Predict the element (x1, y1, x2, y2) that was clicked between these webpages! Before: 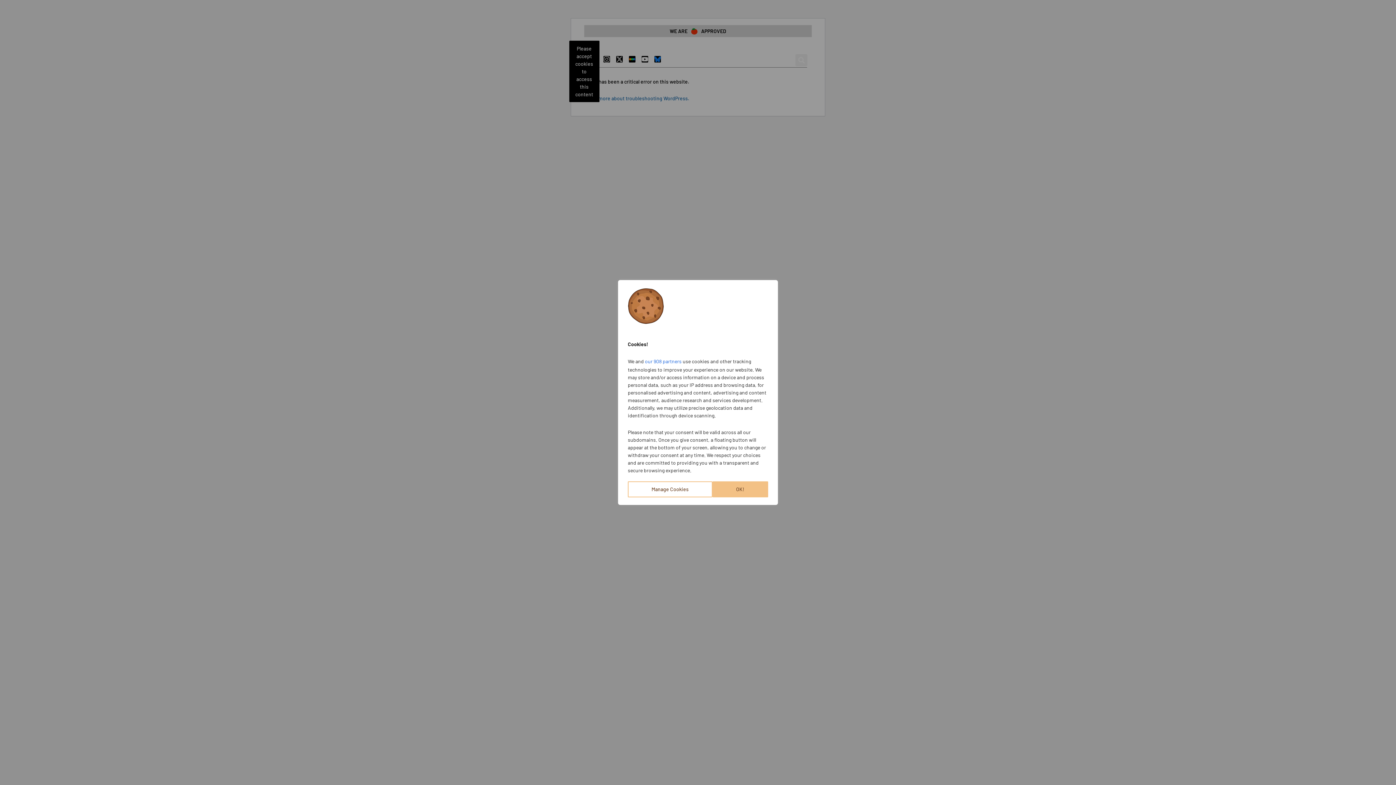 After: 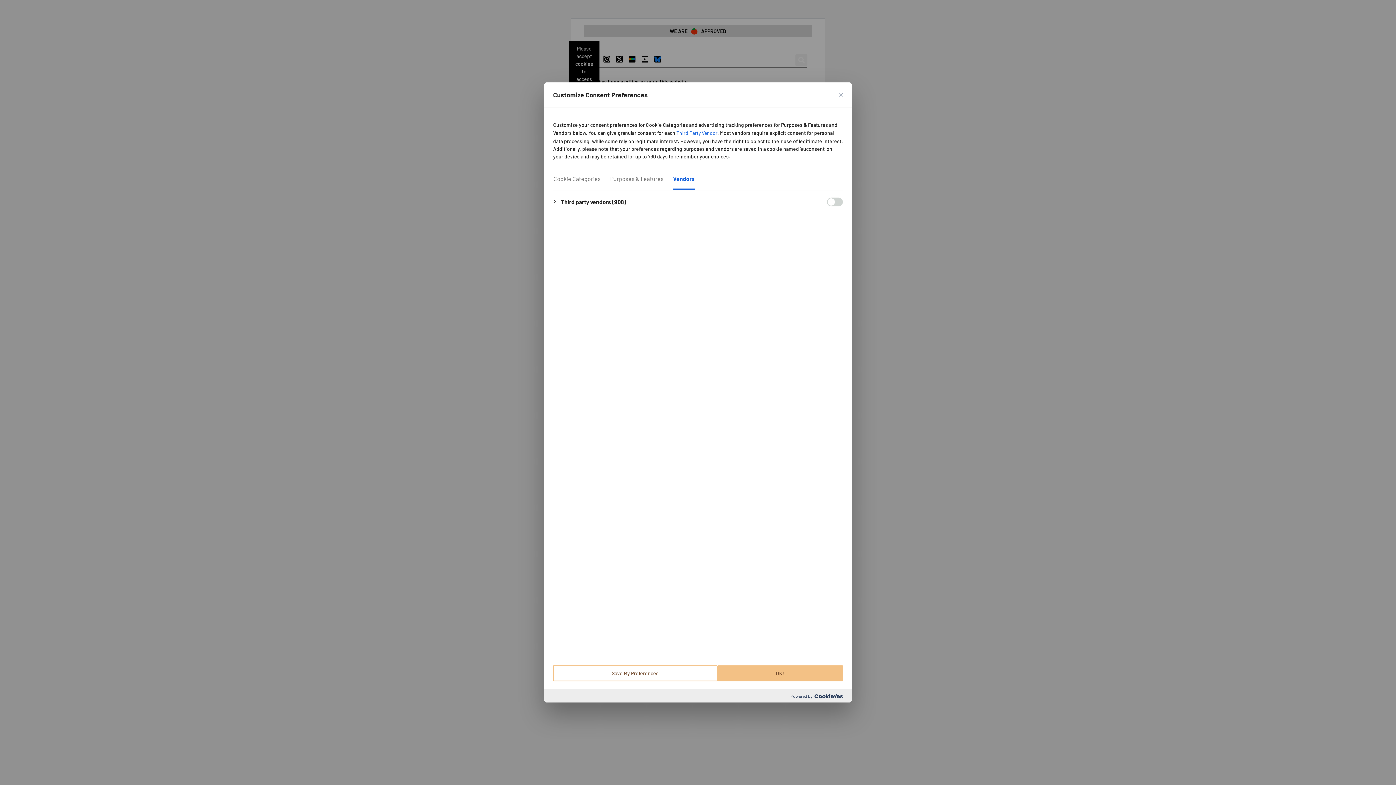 Action: label: our 908 partners bbox: (647, 353, 685, 362)